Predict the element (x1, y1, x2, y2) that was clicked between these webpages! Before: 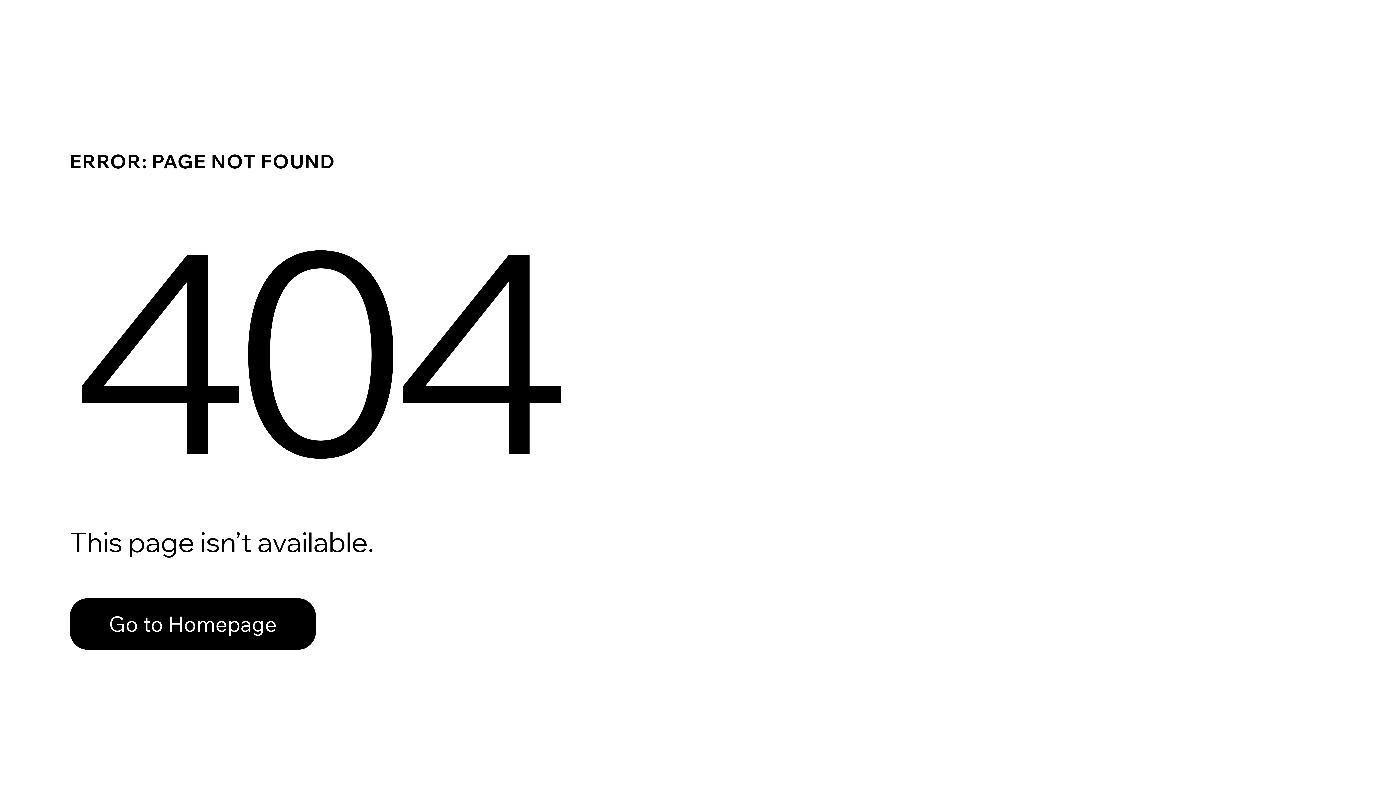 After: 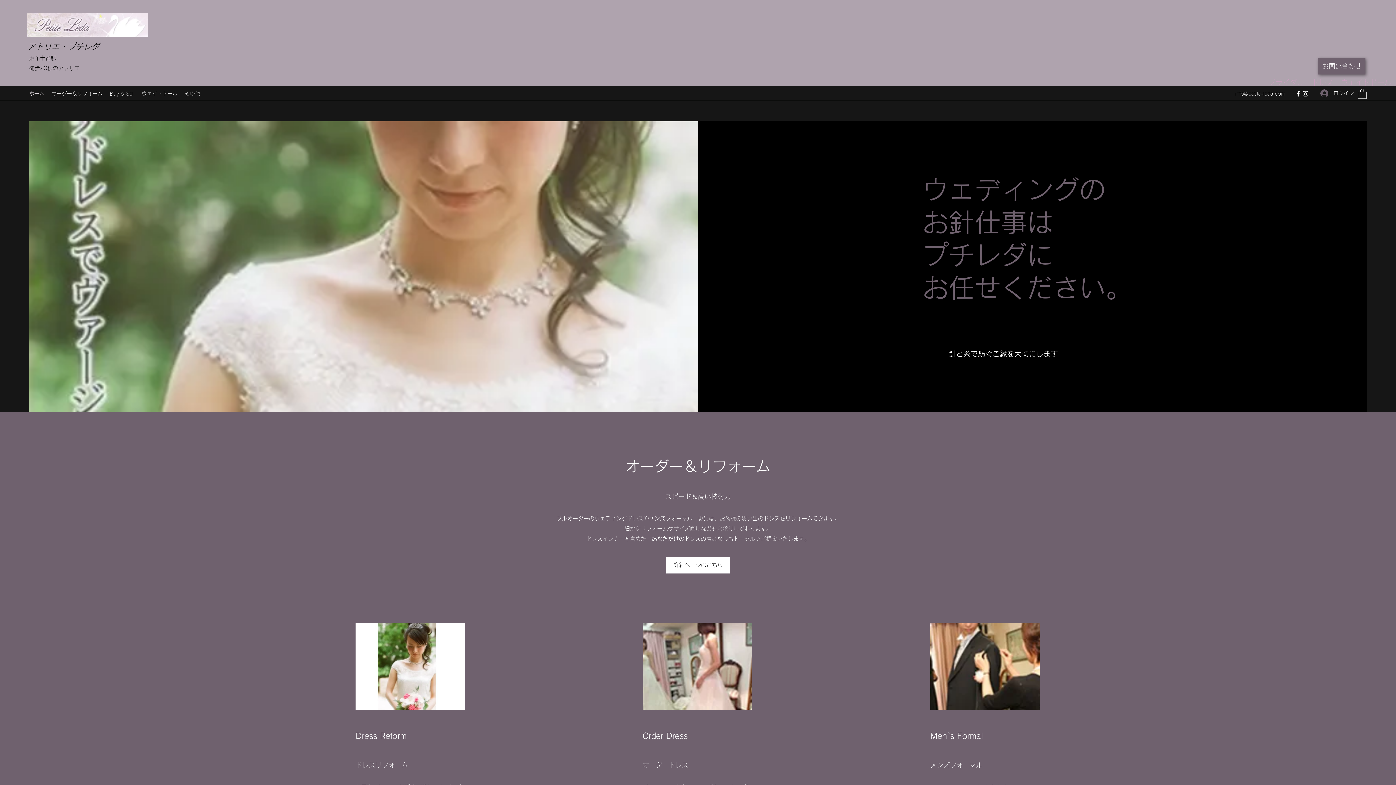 Action: label: Go to Homepage bbox: (69, 582, 768, 659)